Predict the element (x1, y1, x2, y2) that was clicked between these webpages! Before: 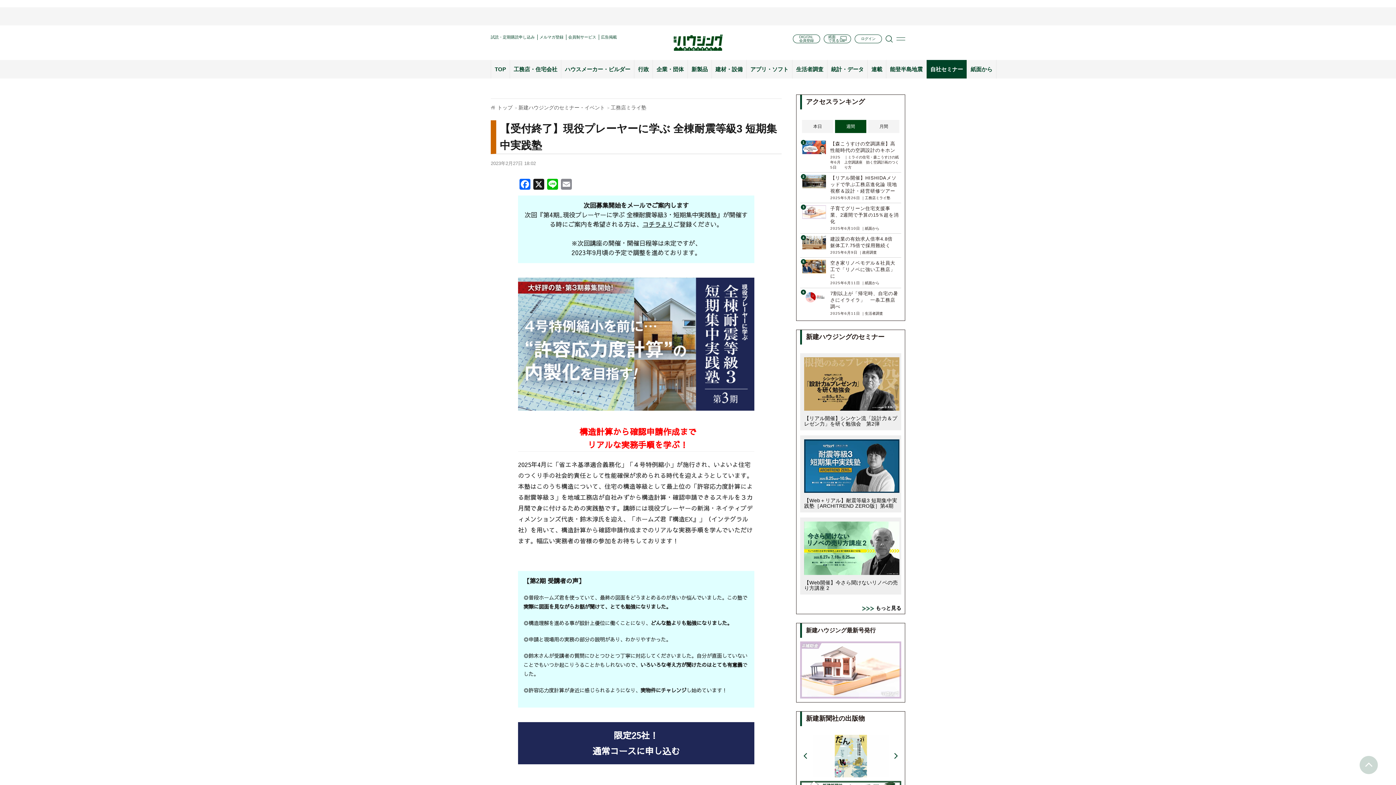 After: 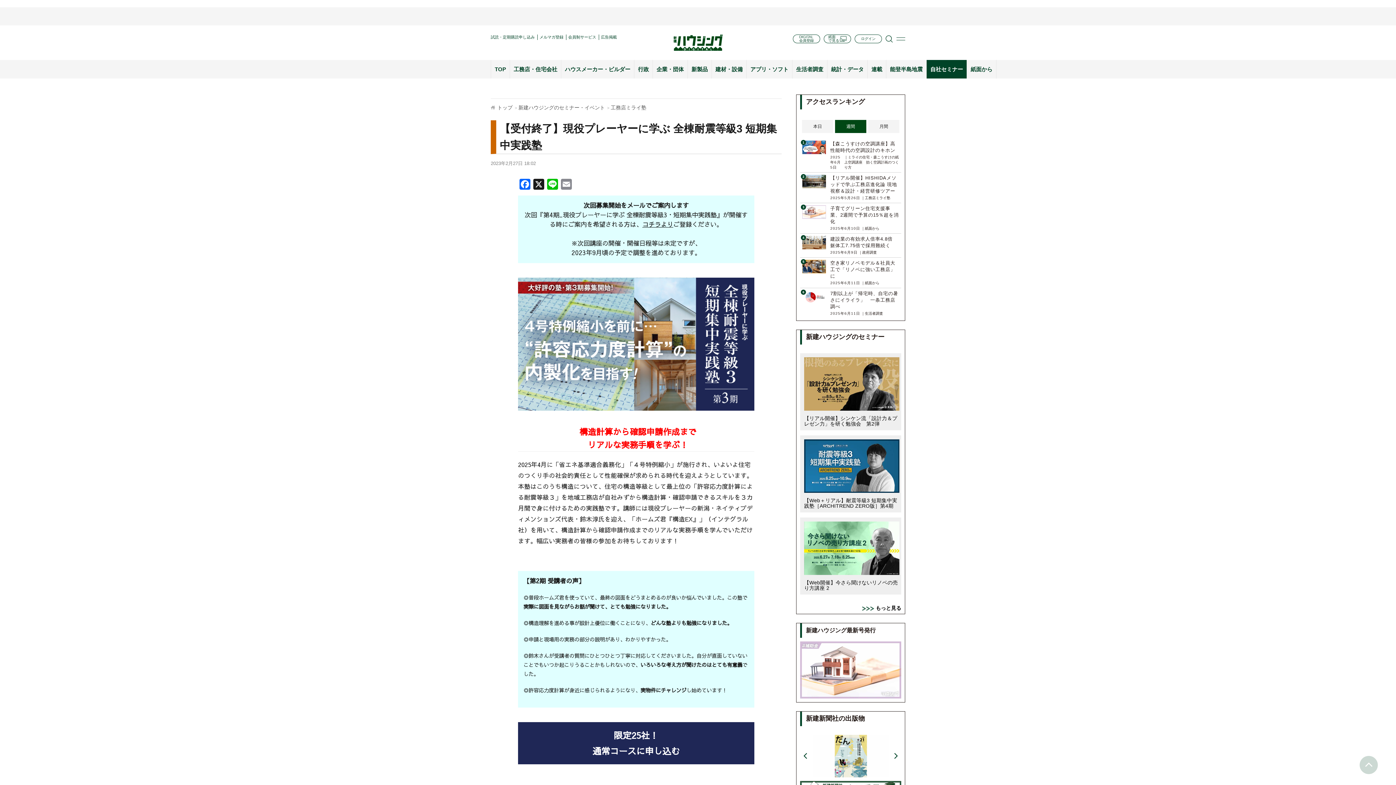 Action: bbox: (573, 180, 620, 188)